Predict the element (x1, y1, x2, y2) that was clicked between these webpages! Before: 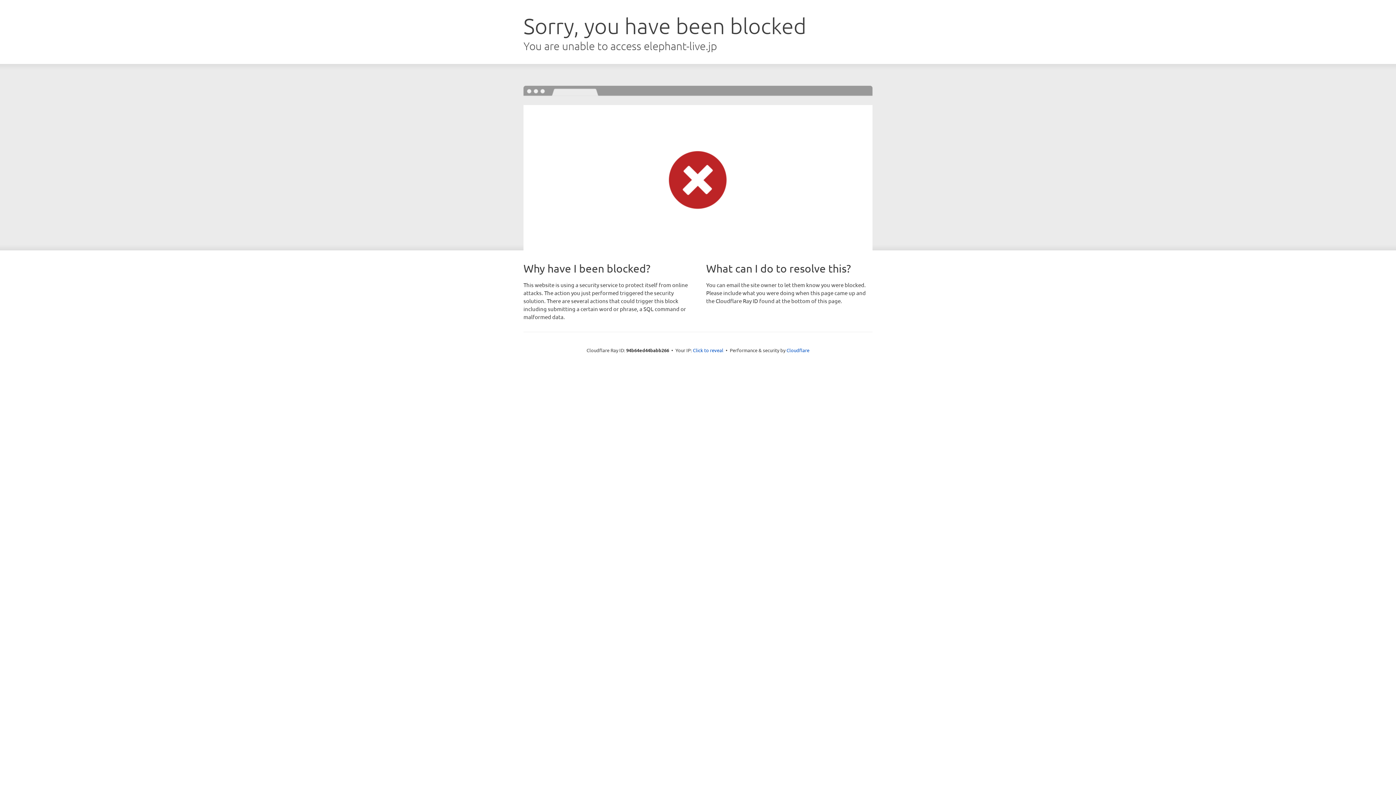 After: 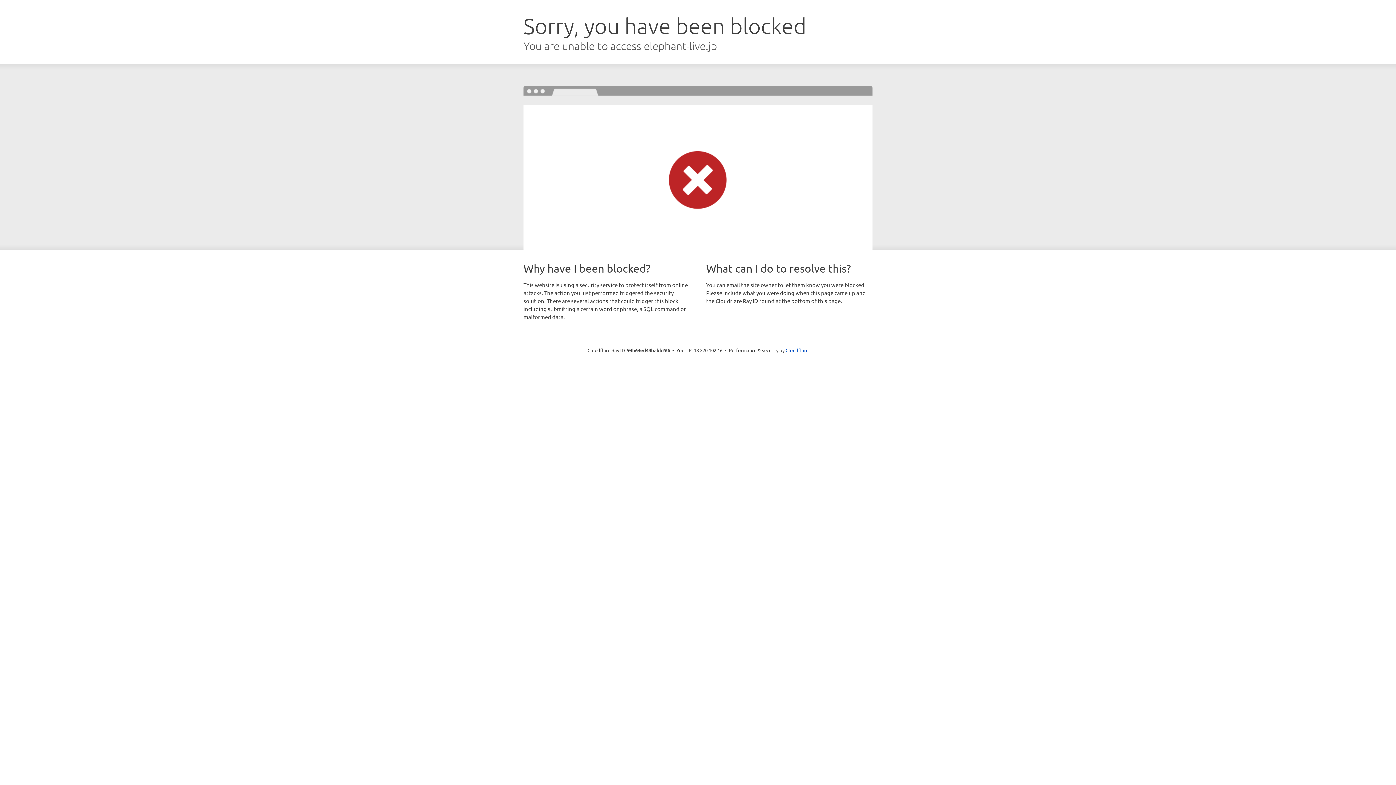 Action: label: Click to reveal bbox: (693, 346, 723, 353)